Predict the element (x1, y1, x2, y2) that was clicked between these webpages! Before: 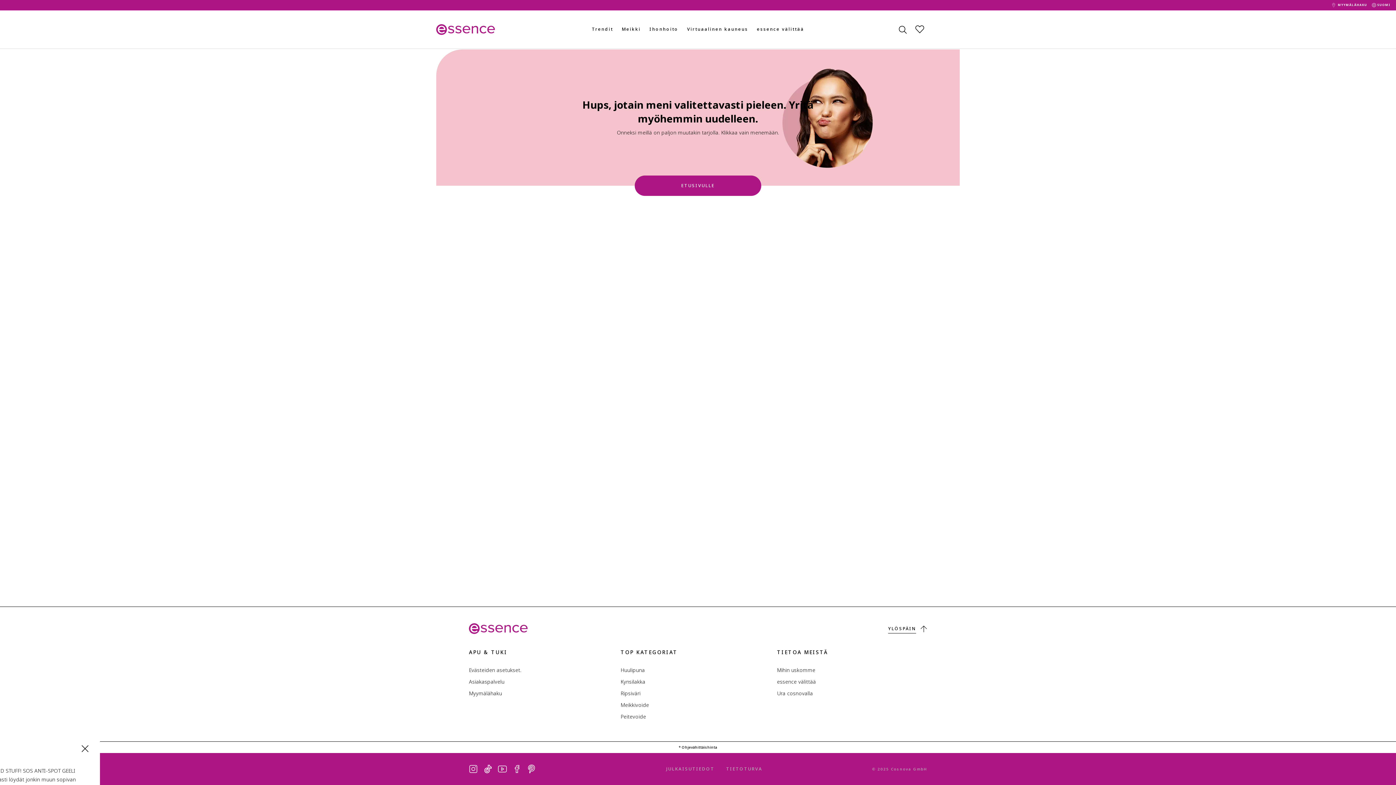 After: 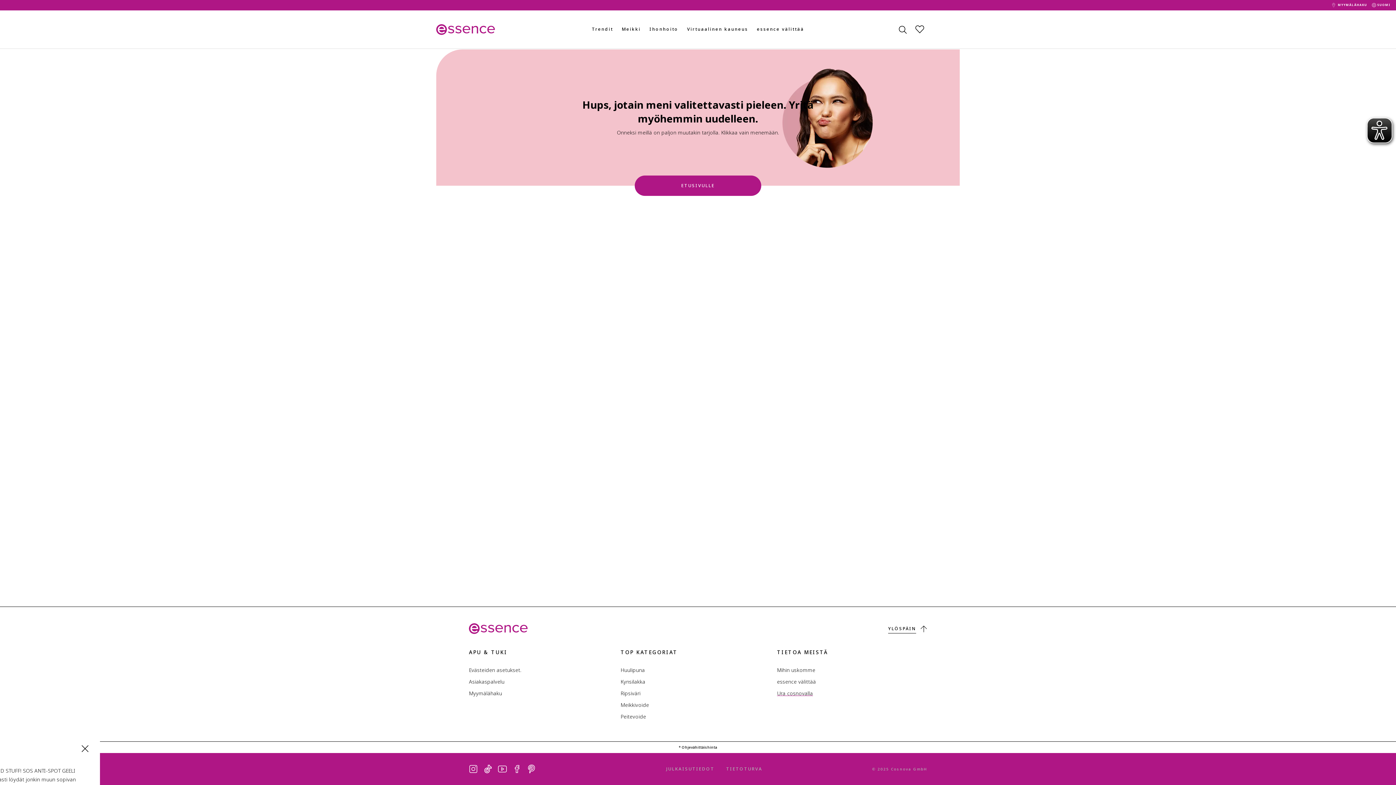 Action: bbox: (777, 689, 927, 698) label: Ura cosnovalla